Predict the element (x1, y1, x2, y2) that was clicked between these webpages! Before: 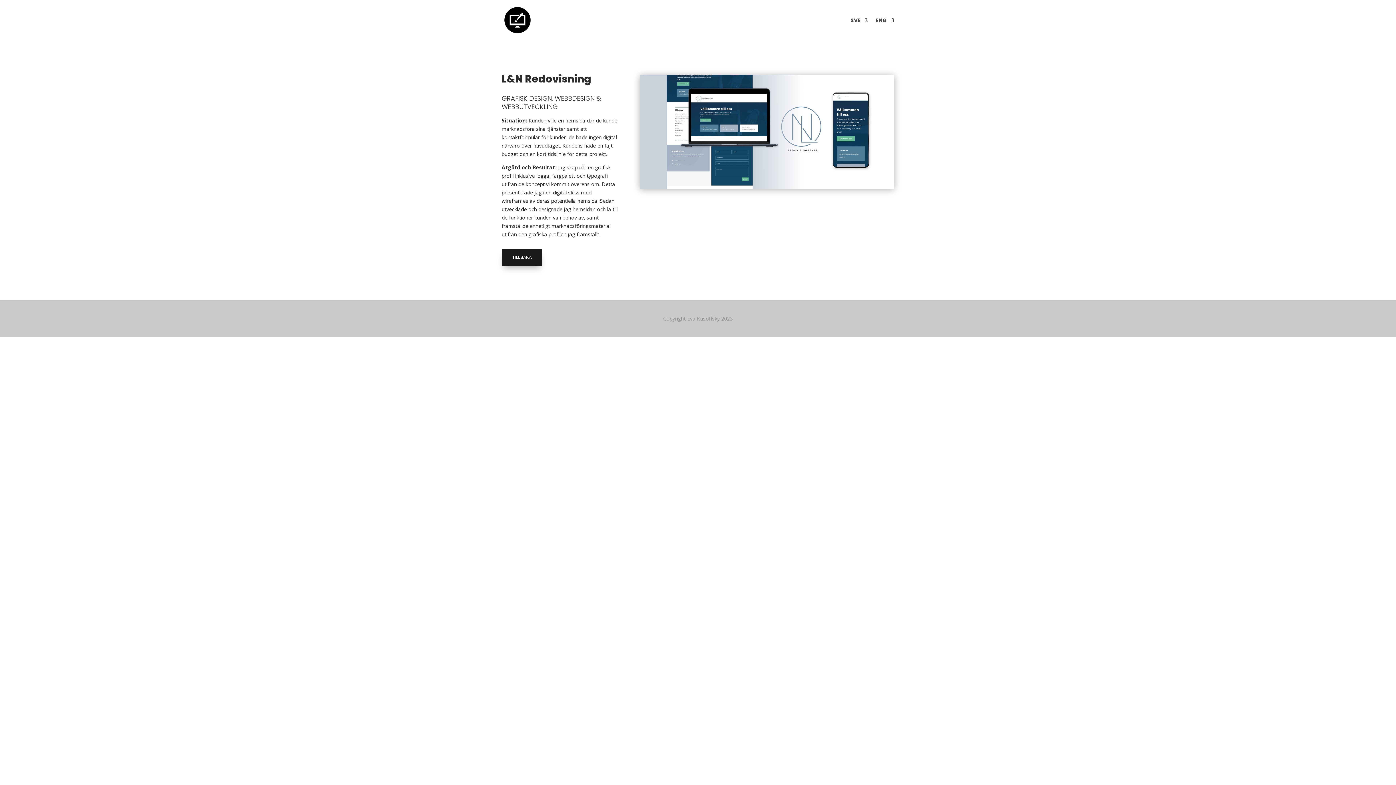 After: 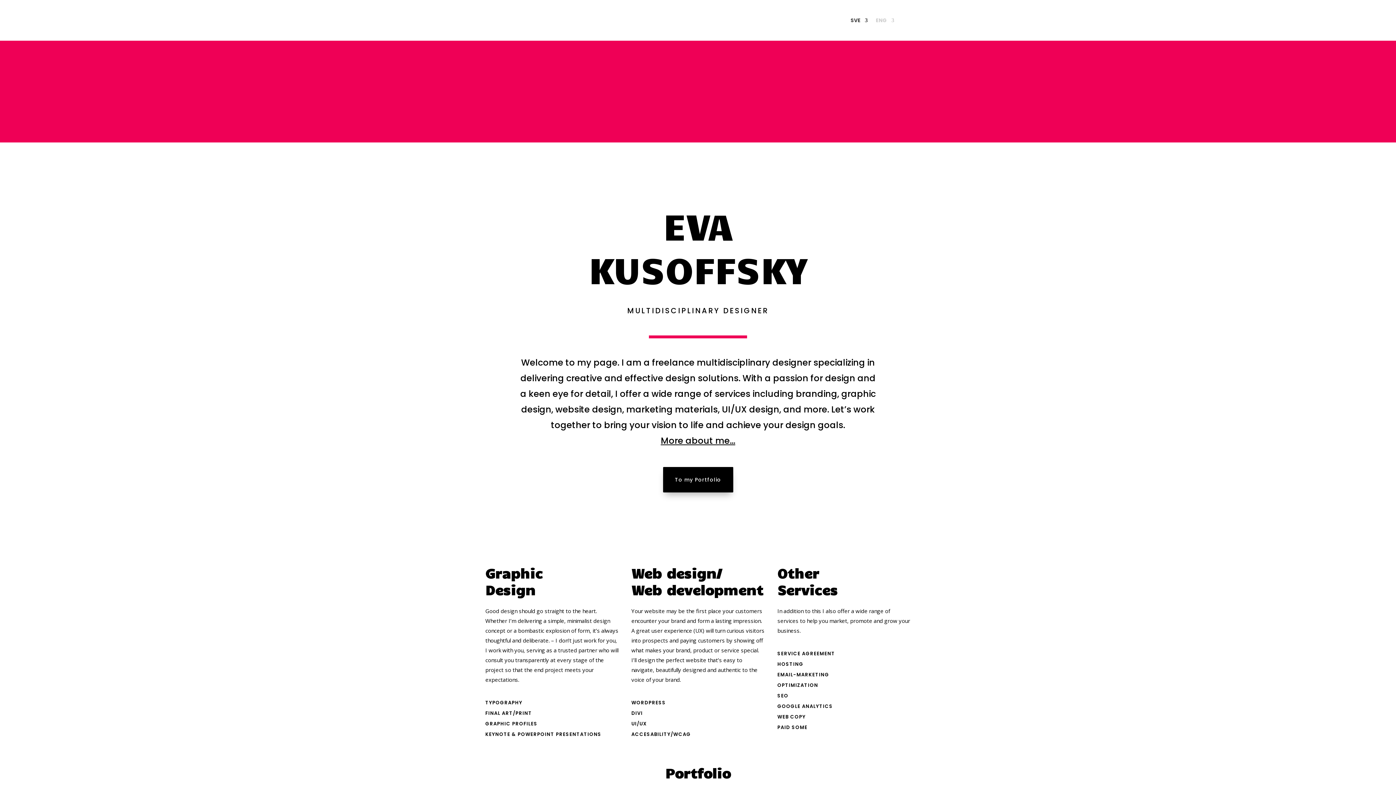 Action: bbox: (876, 6, 894, 34) label: ENG